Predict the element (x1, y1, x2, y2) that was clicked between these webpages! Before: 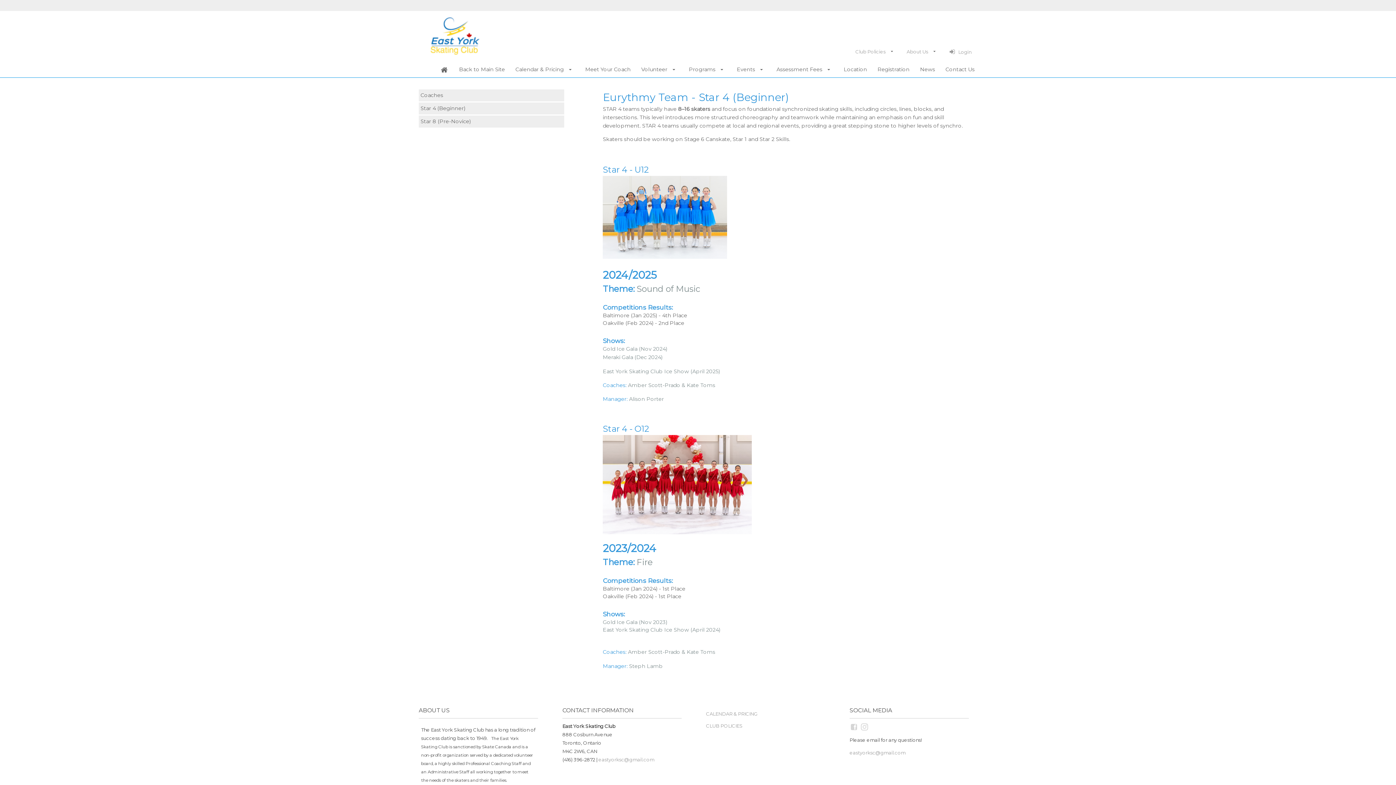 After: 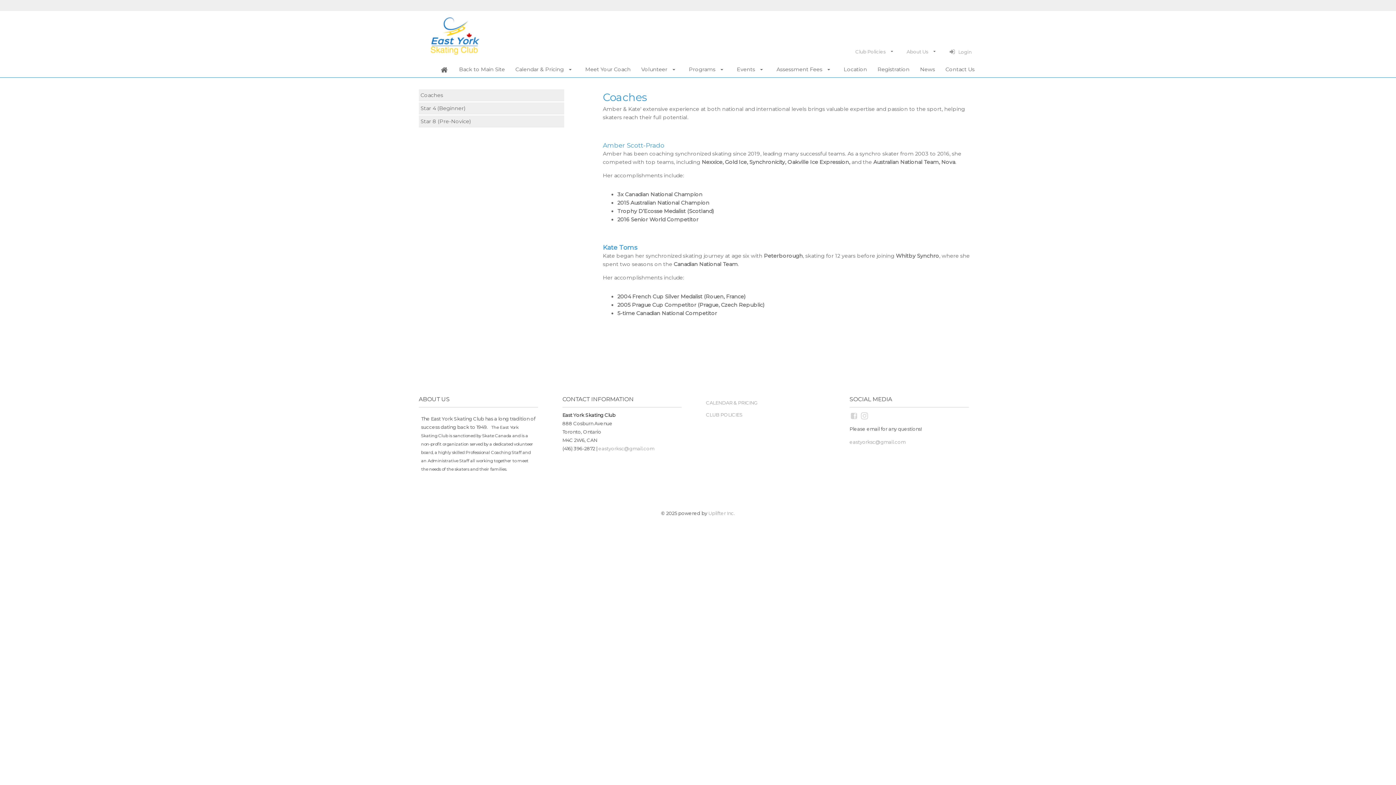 Action: label: Coaches bbox: (418, 89, 564, 101)